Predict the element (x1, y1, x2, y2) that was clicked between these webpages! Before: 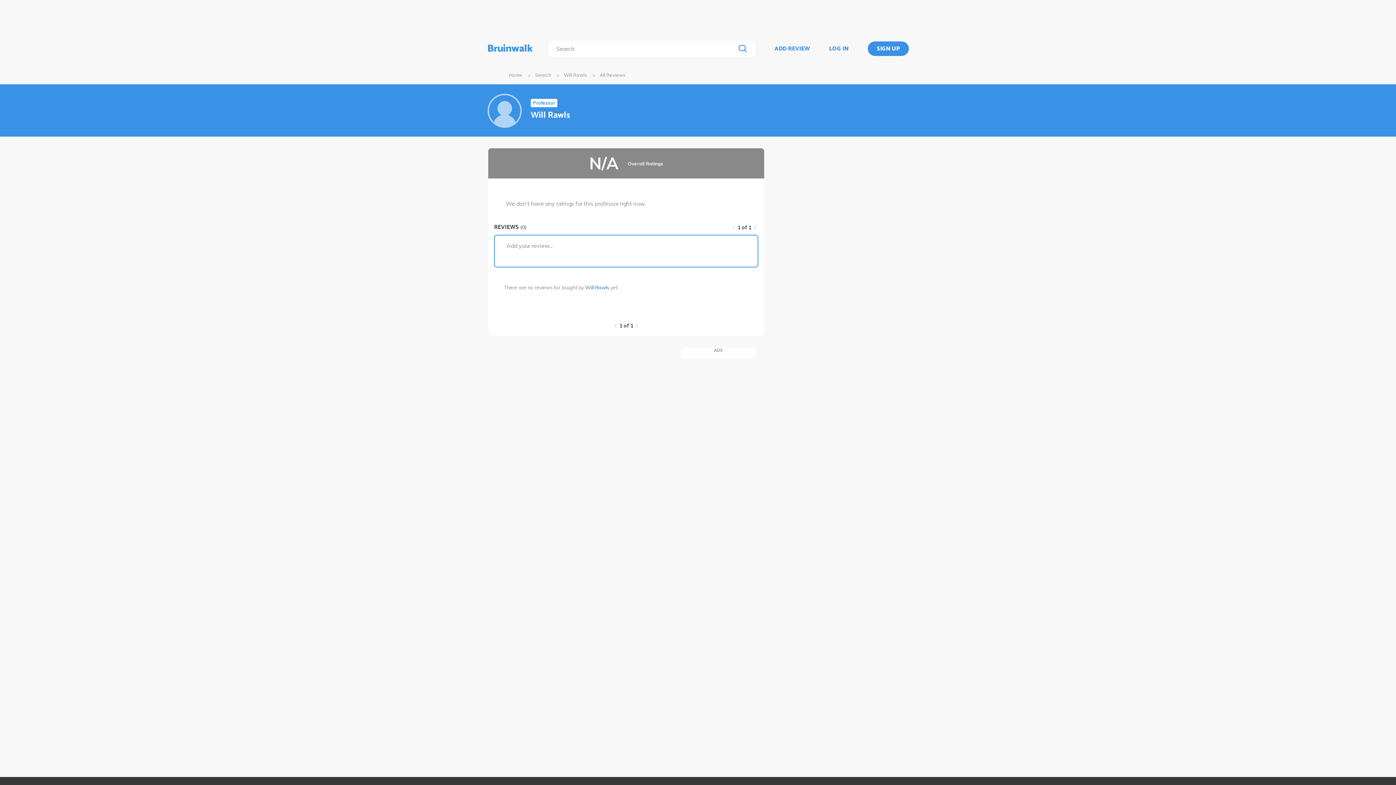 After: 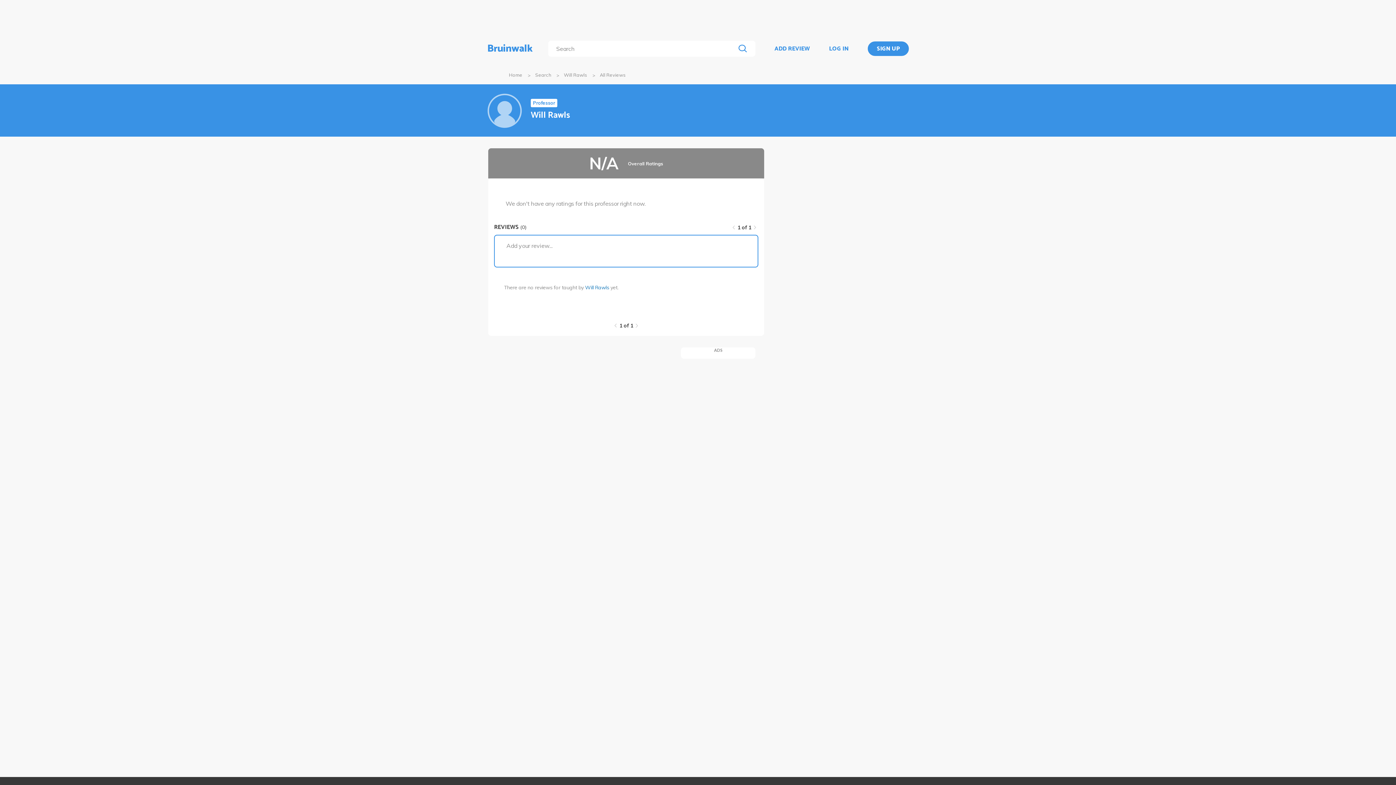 Action: bbox: (732, 225, 735, 229)